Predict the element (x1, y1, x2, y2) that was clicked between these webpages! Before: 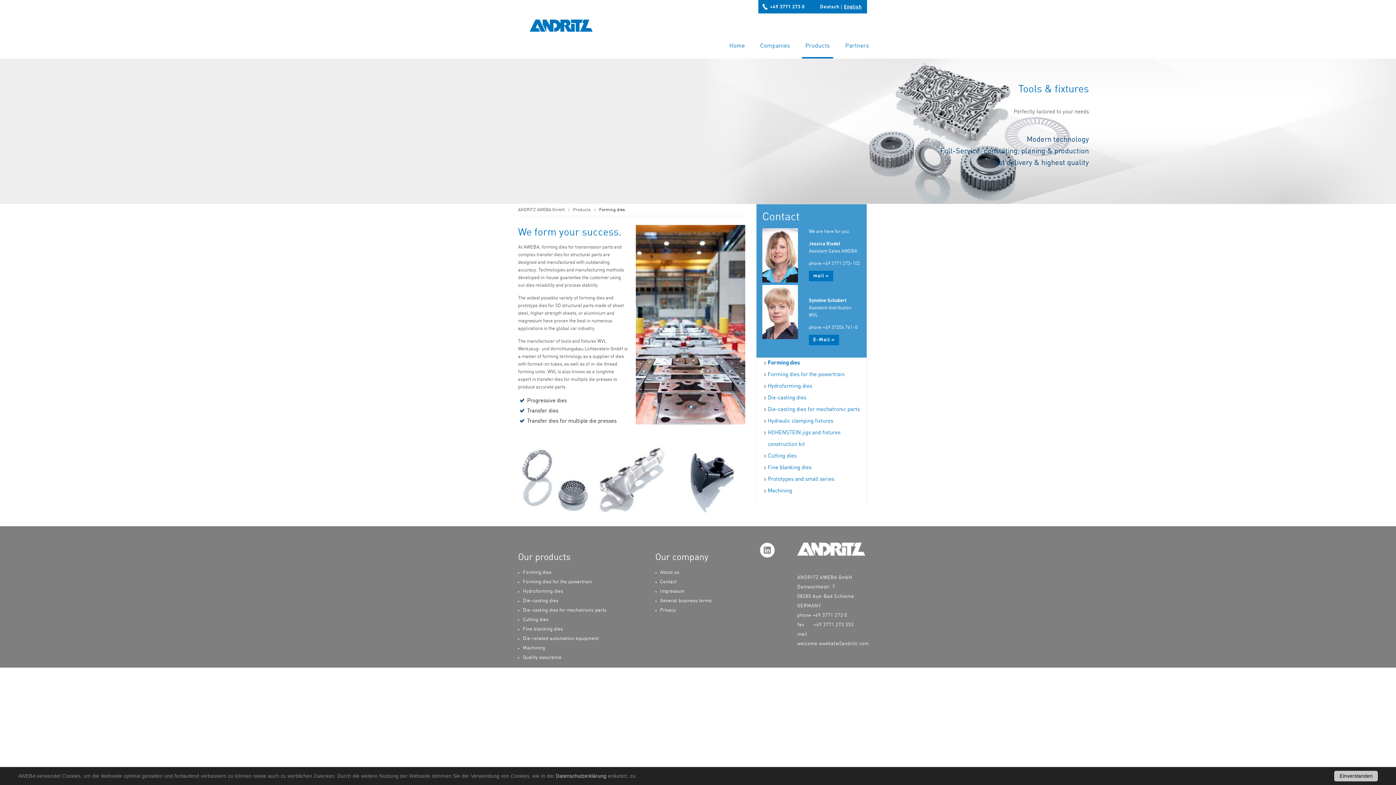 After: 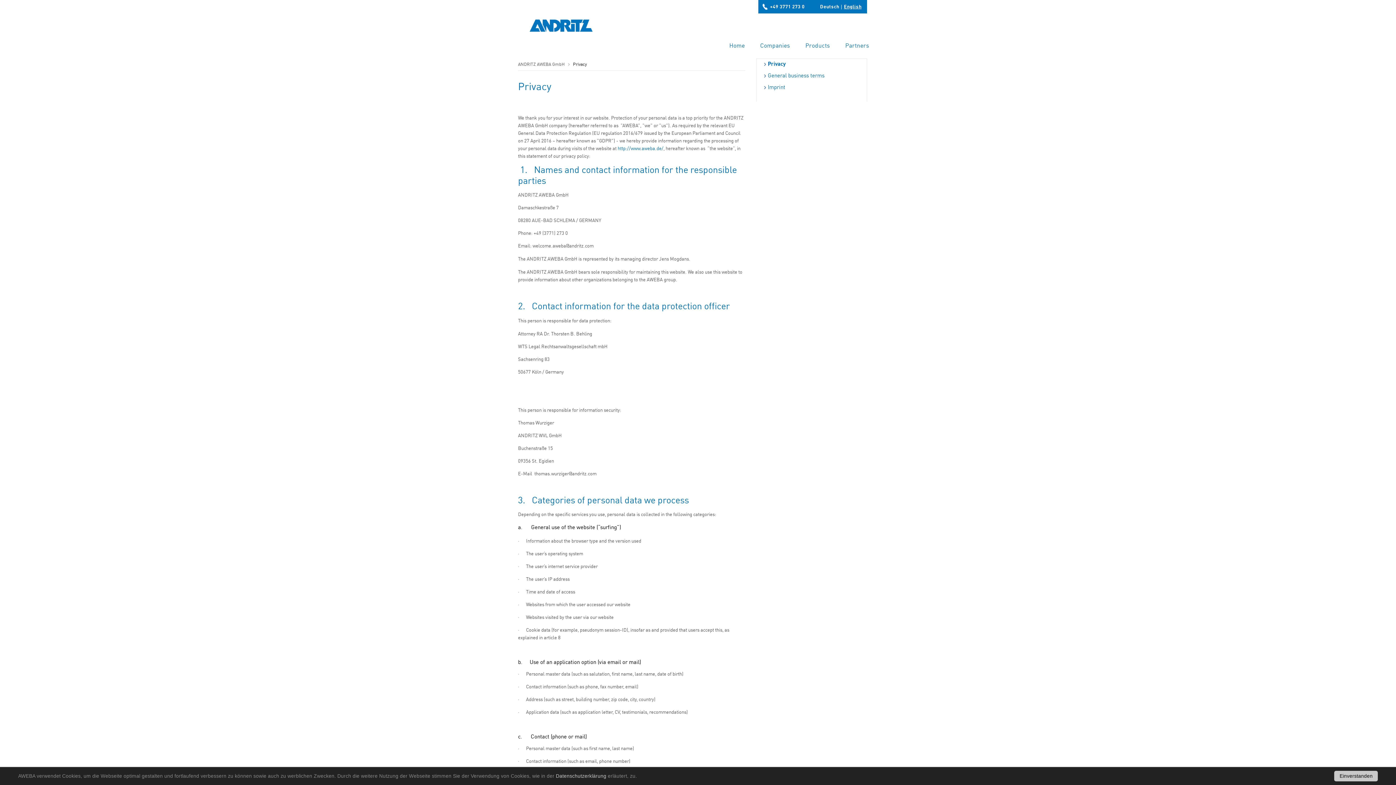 Action: label: Privacy bbox: (660, 608, 676, 613)